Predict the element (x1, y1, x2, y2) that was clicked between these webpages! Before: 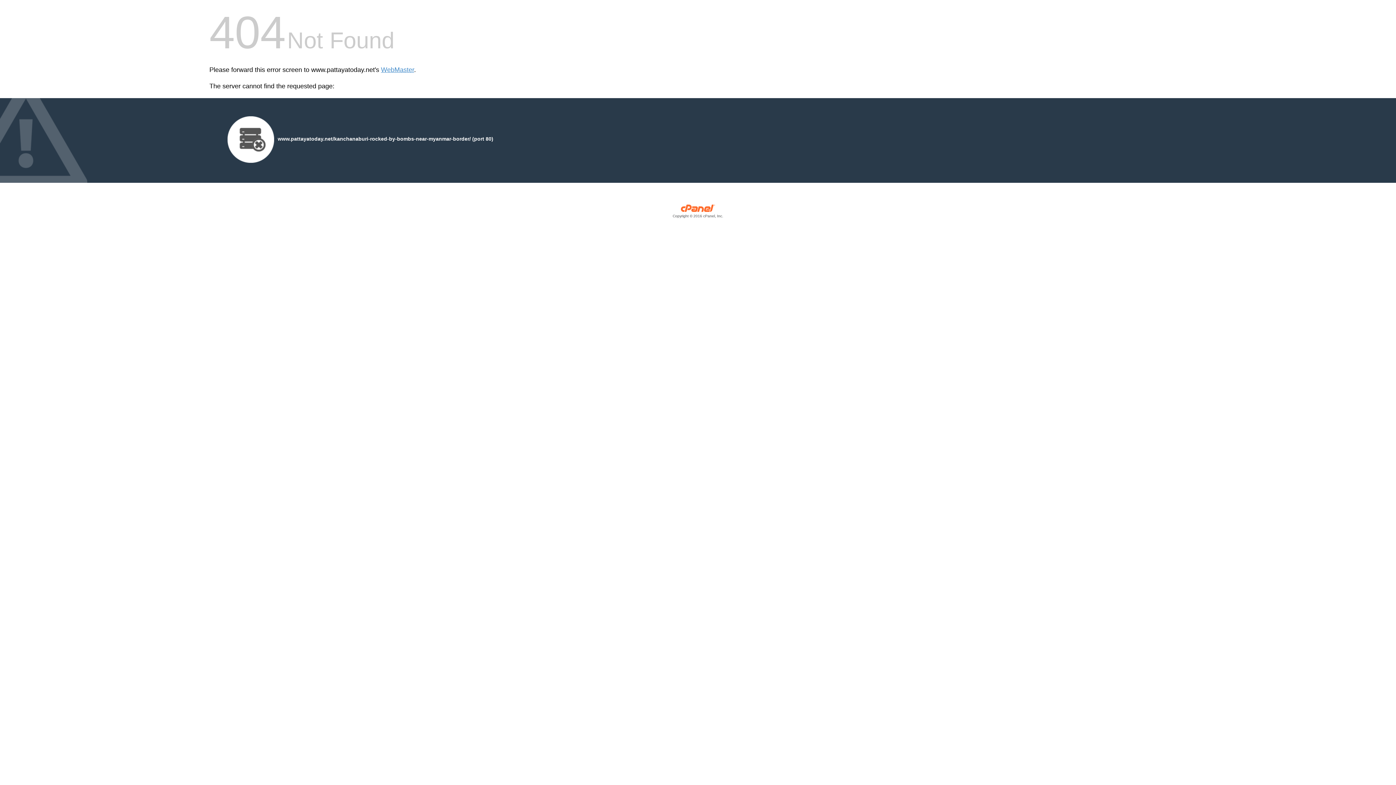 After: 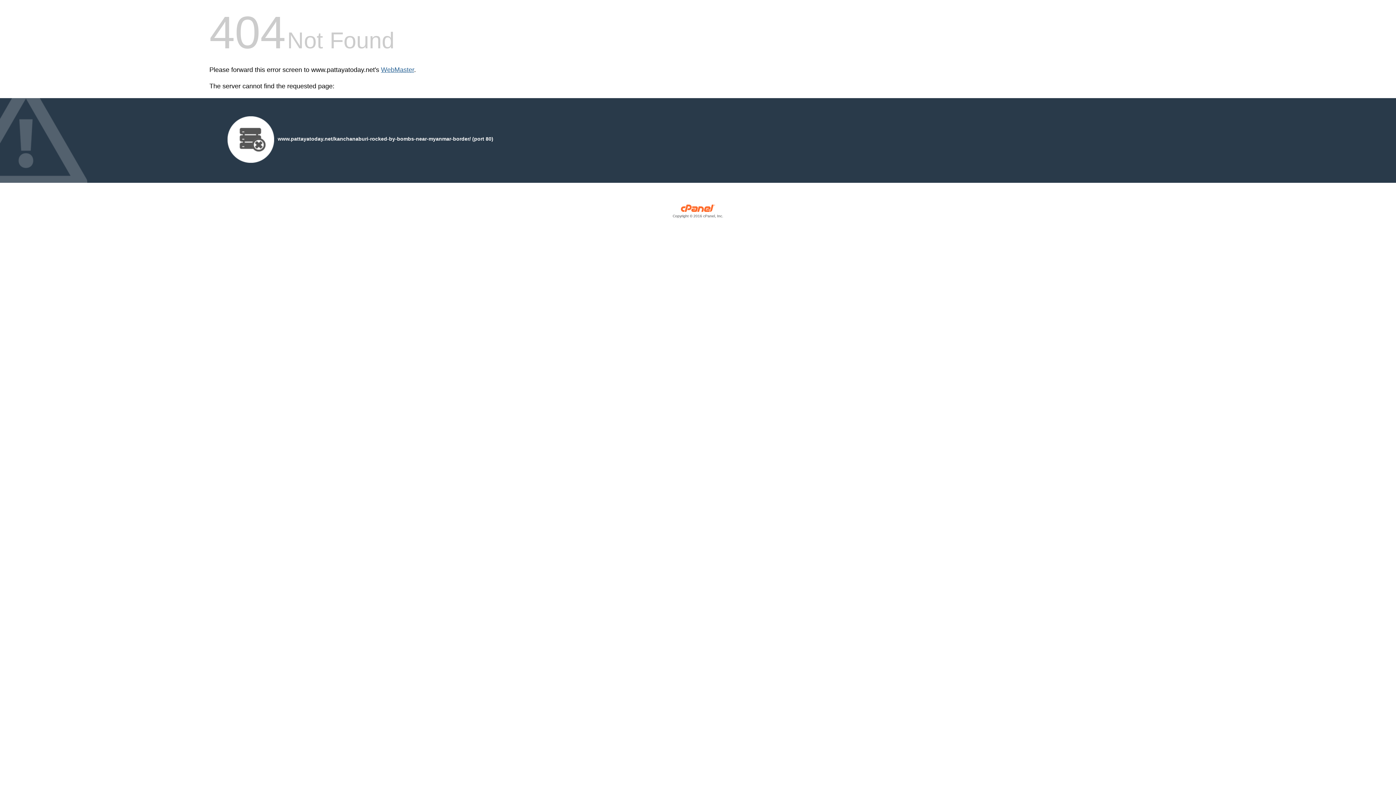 Action: label: WebMaster bbox: (381, 66, 414, 73)